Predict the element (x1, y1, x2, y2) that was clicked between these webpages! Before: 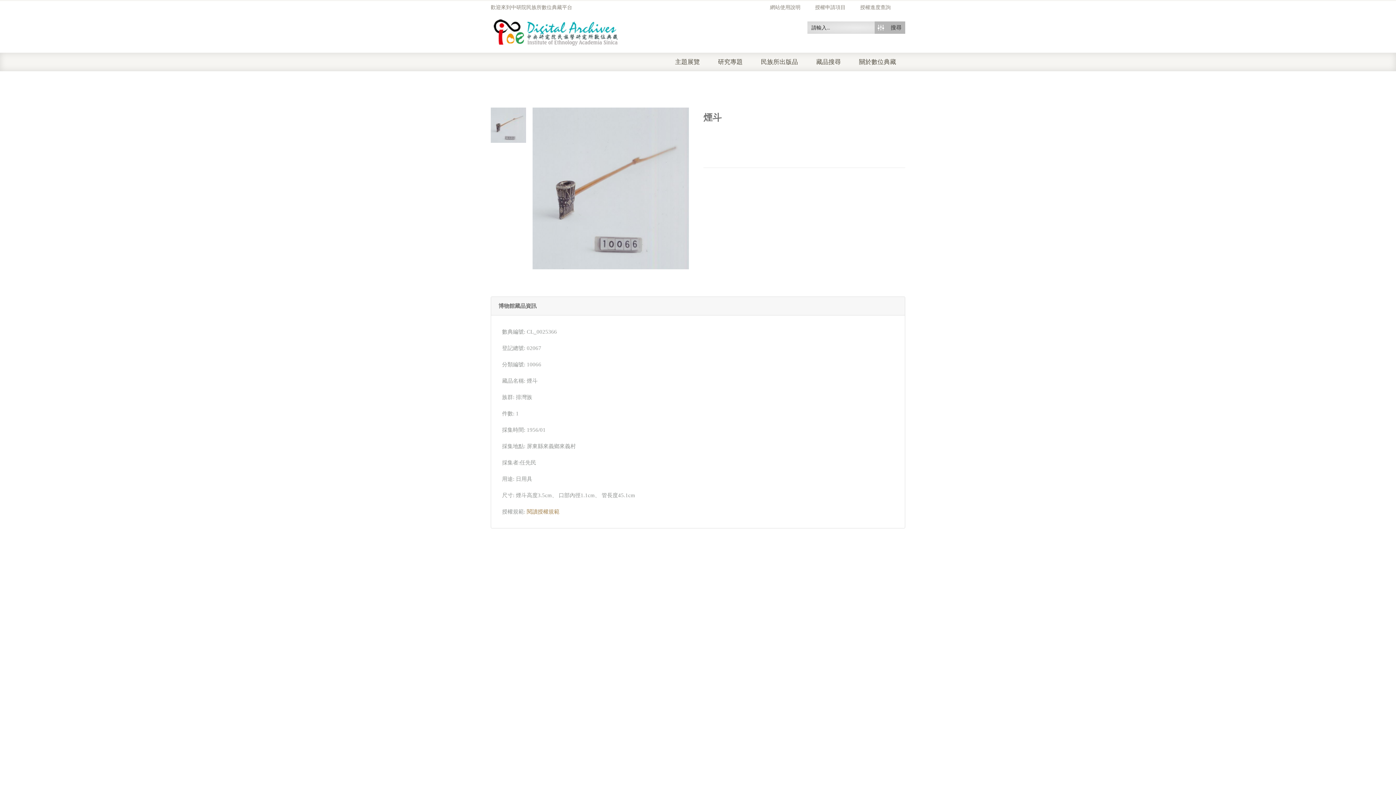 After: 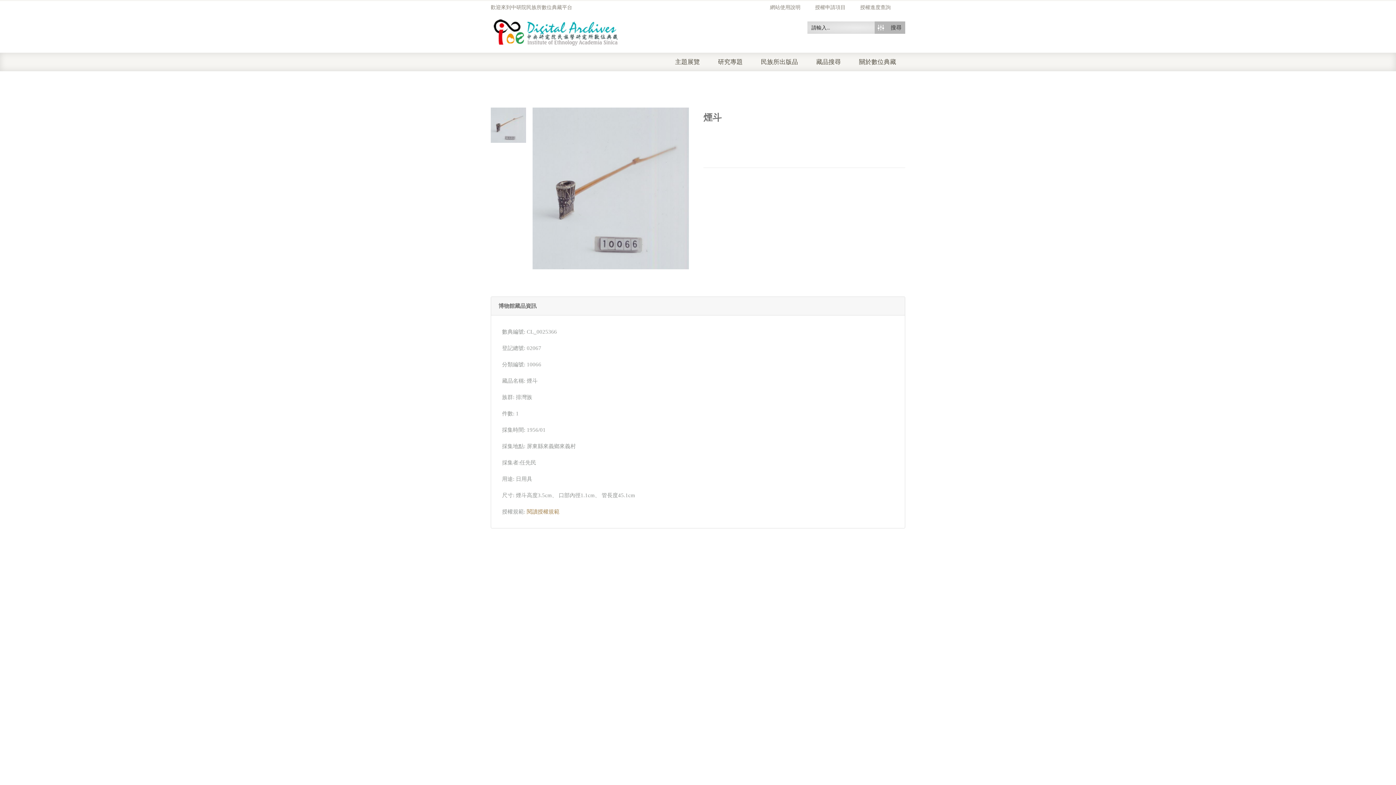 Action: bbox: (490, 121, 526, 127)